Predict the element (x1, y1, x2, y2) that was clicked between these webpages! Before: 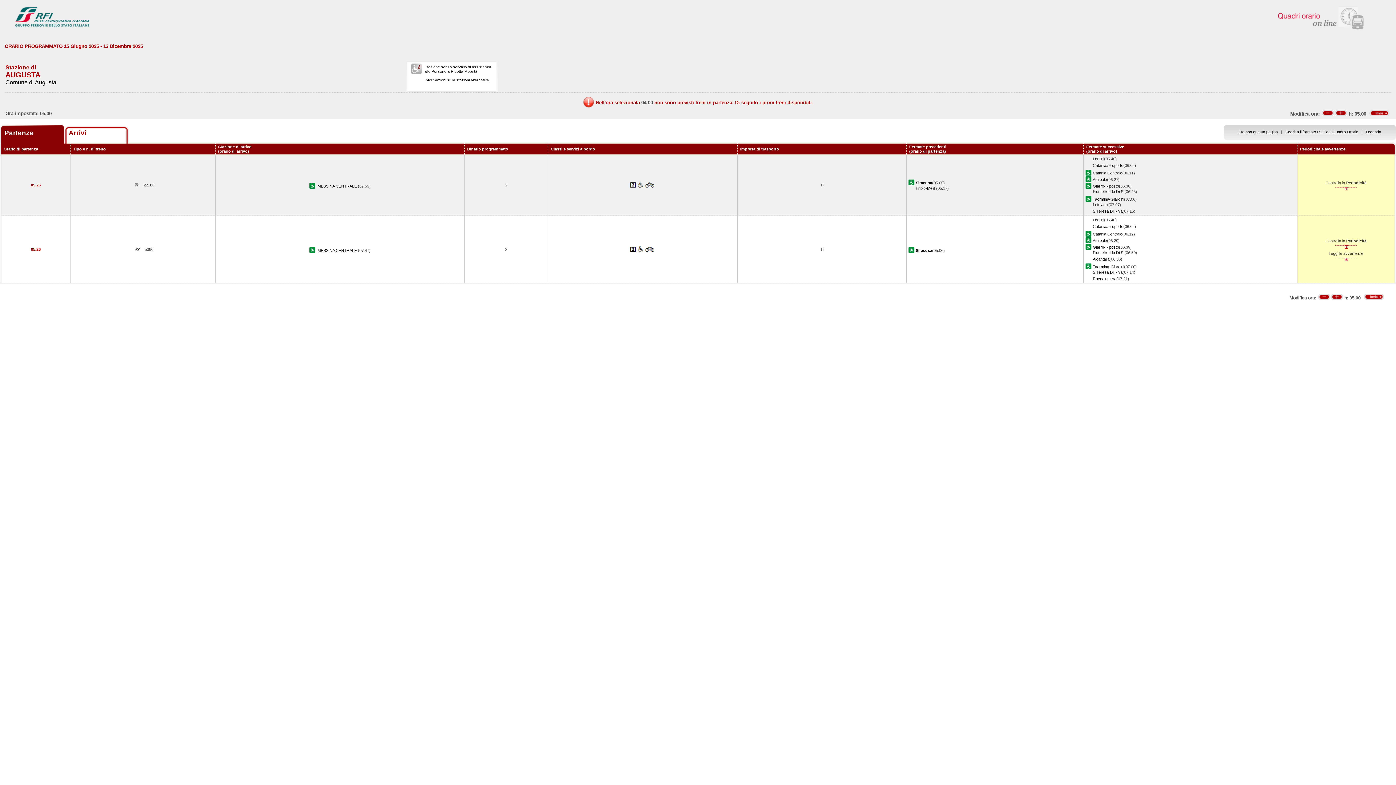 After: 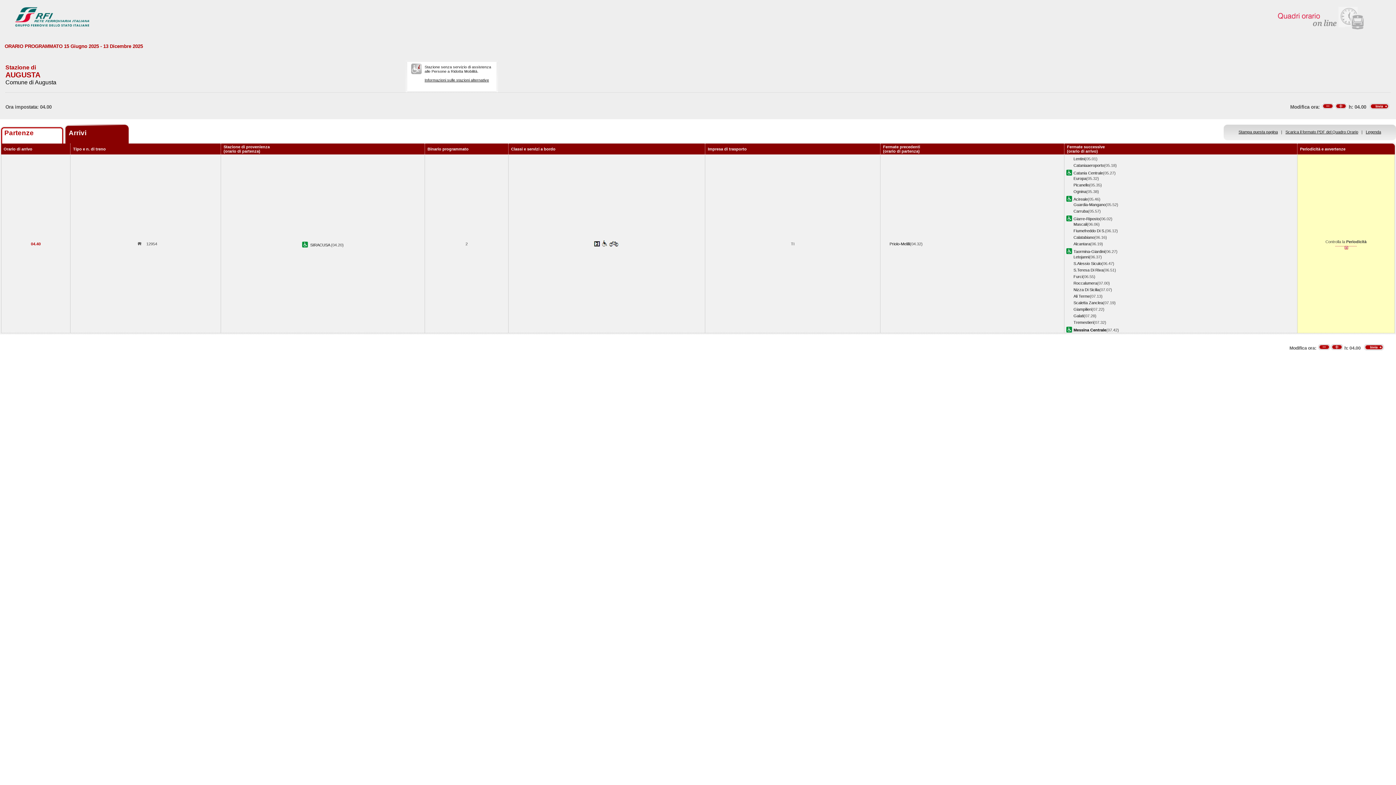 Action: label: Arrivi bbox: (68, 129, 128, 137)